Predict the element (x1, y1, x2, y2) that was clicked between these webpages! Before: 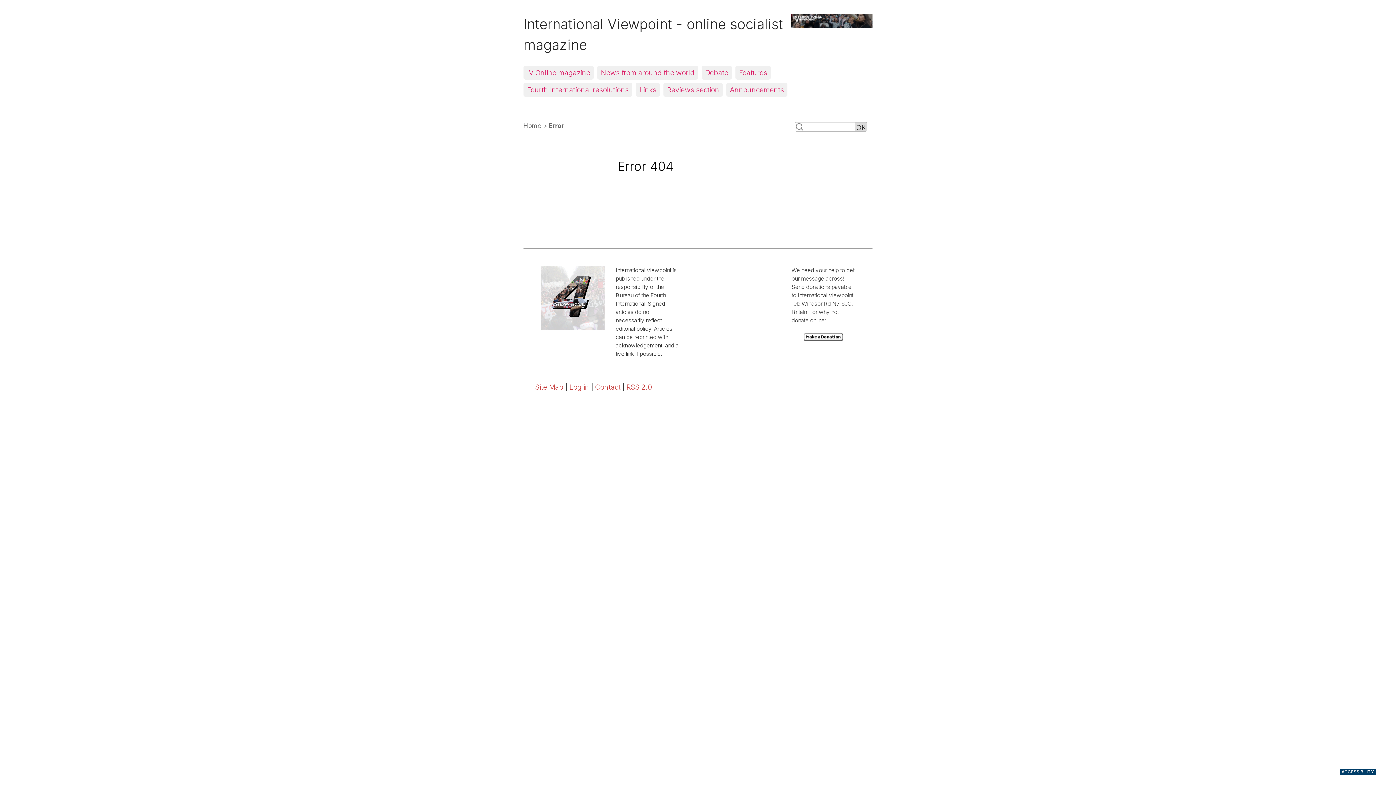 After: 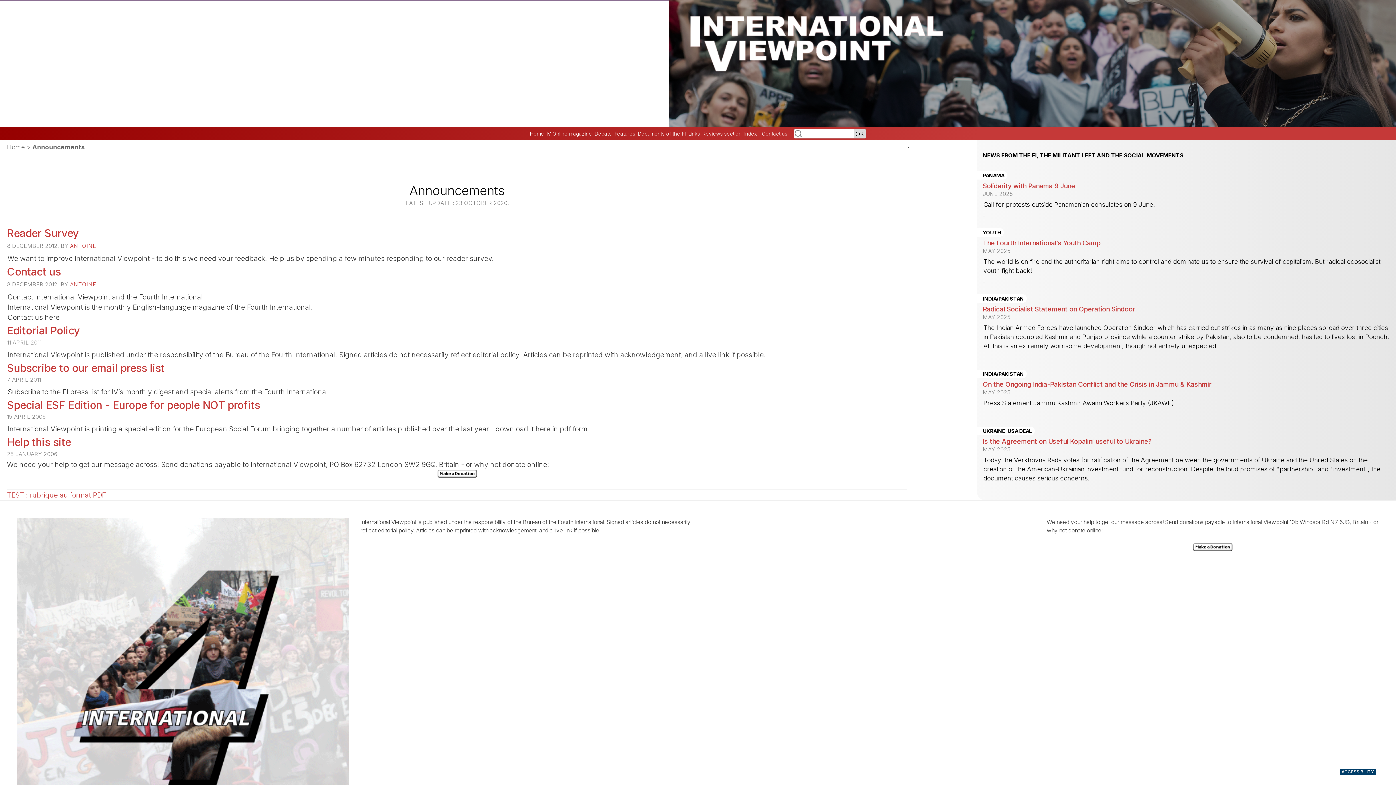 Action: label: Announcements bbox: (726, 83, 787, 96)